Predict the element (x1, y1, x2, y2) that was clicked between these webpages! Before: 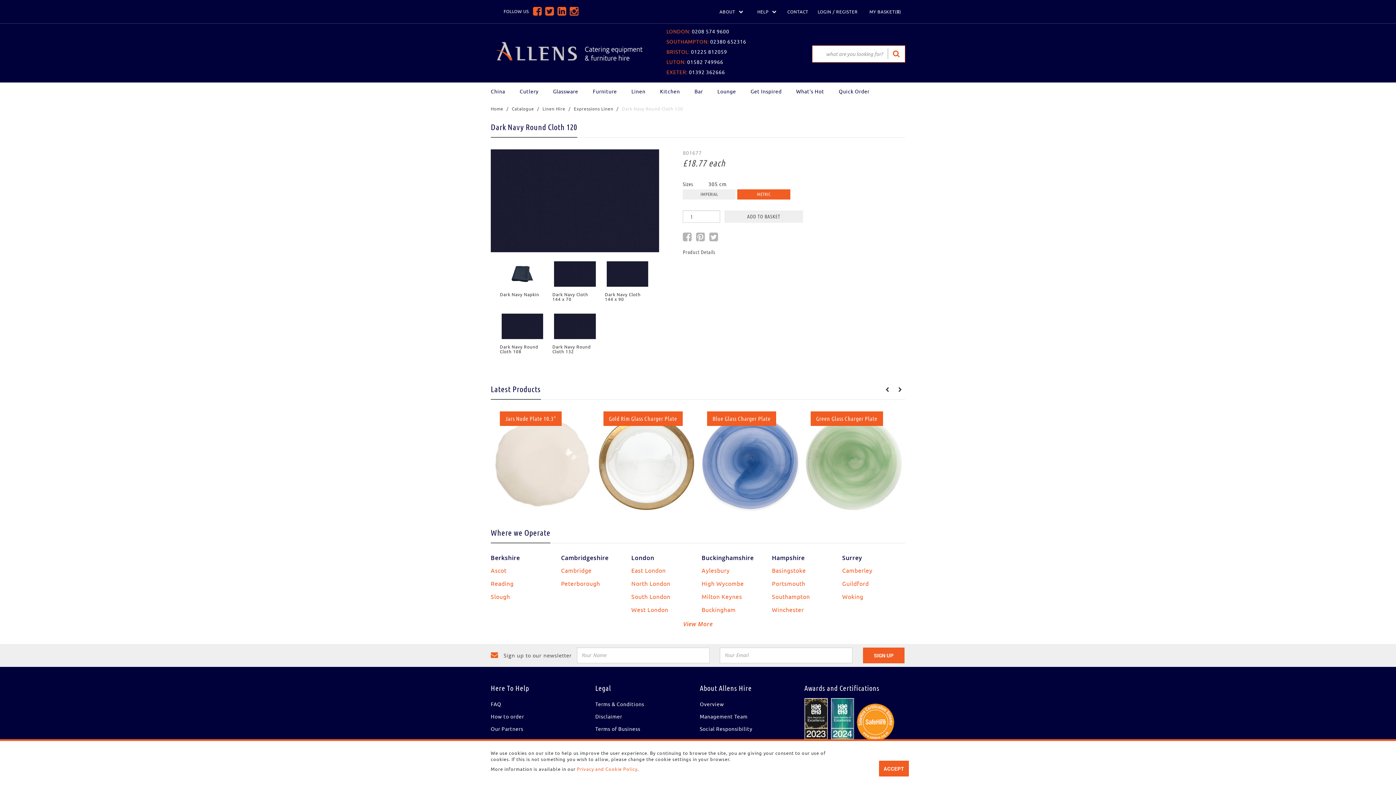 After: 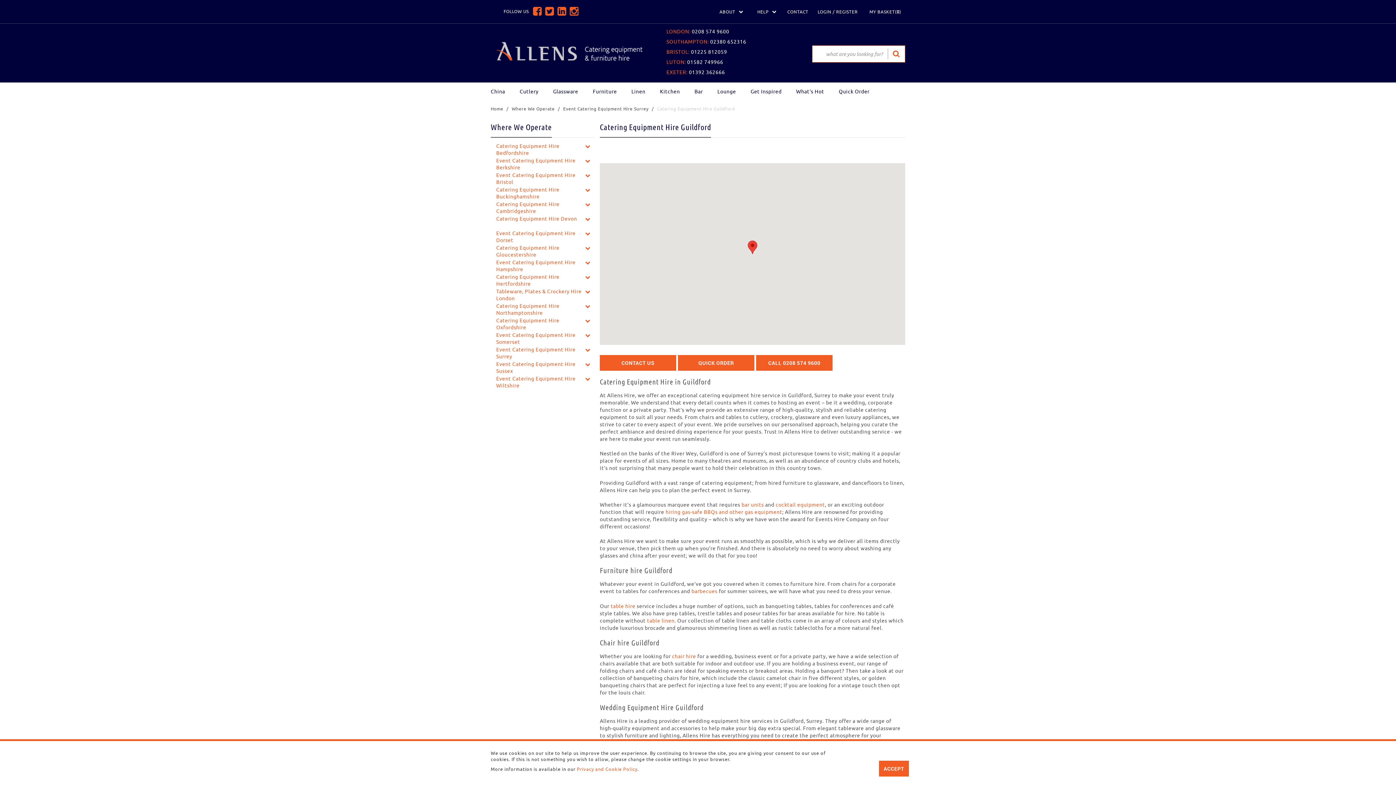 Action: label: Guildford bbox: (842, 580, 869, 587)